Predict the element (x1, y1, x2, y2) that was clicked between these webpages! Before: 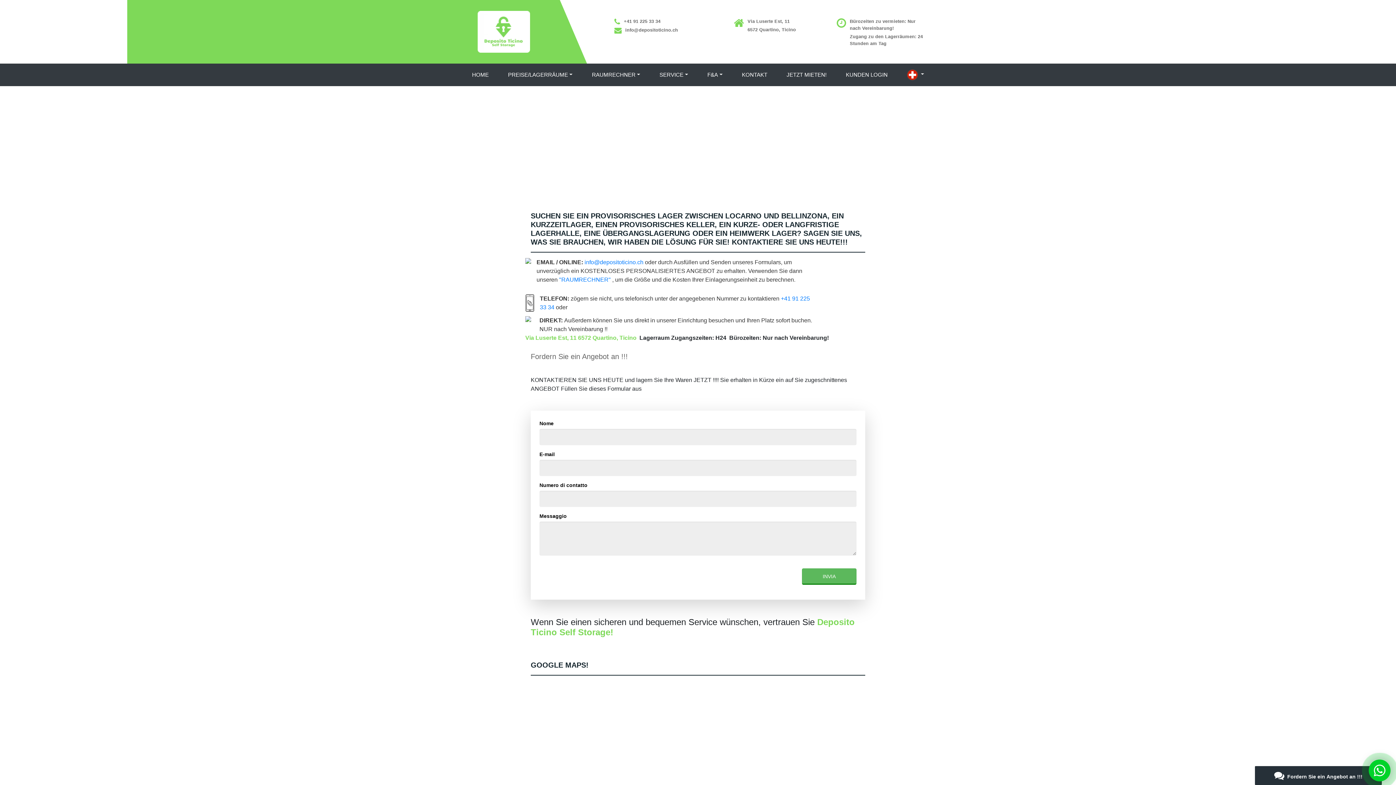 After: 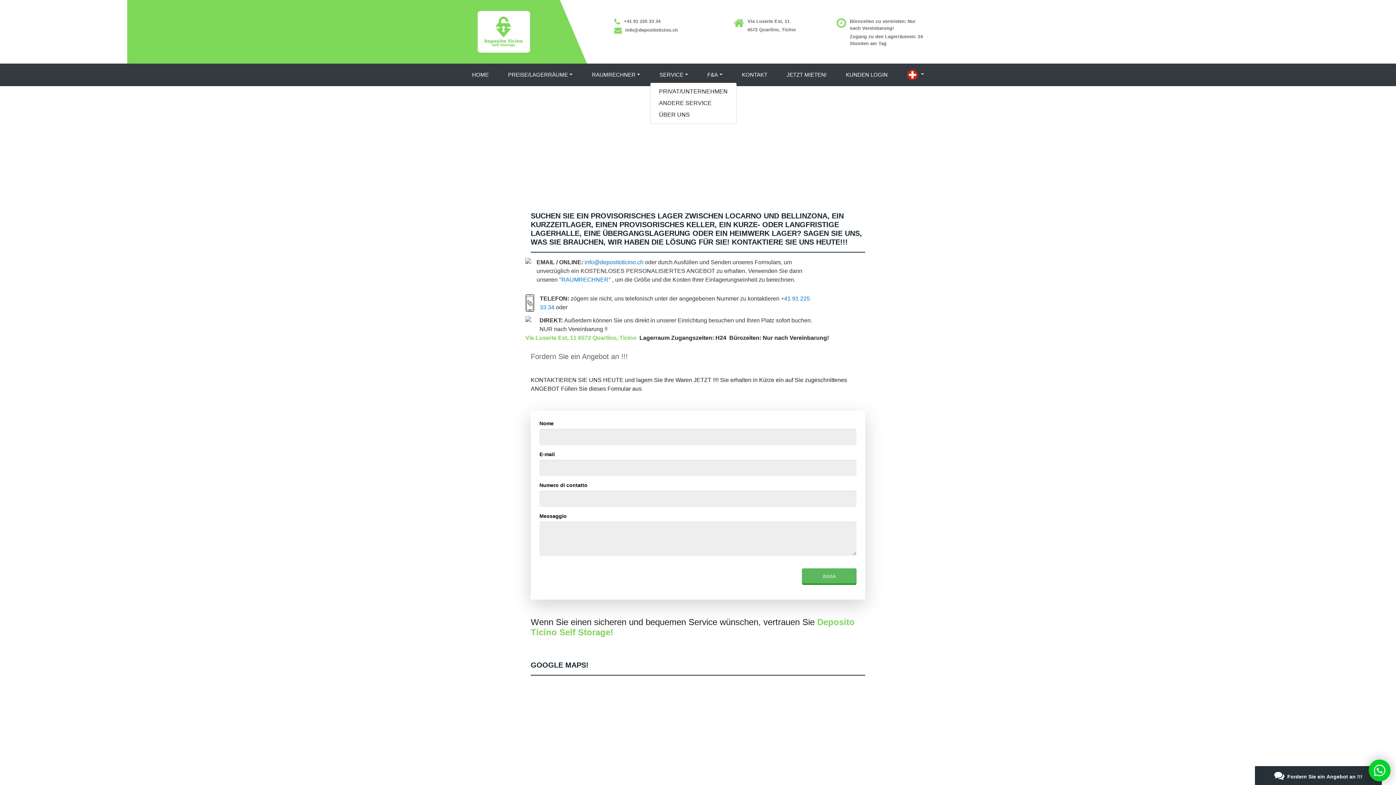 Action: bbox: (656, 68, 691, 81) label: SERVICE